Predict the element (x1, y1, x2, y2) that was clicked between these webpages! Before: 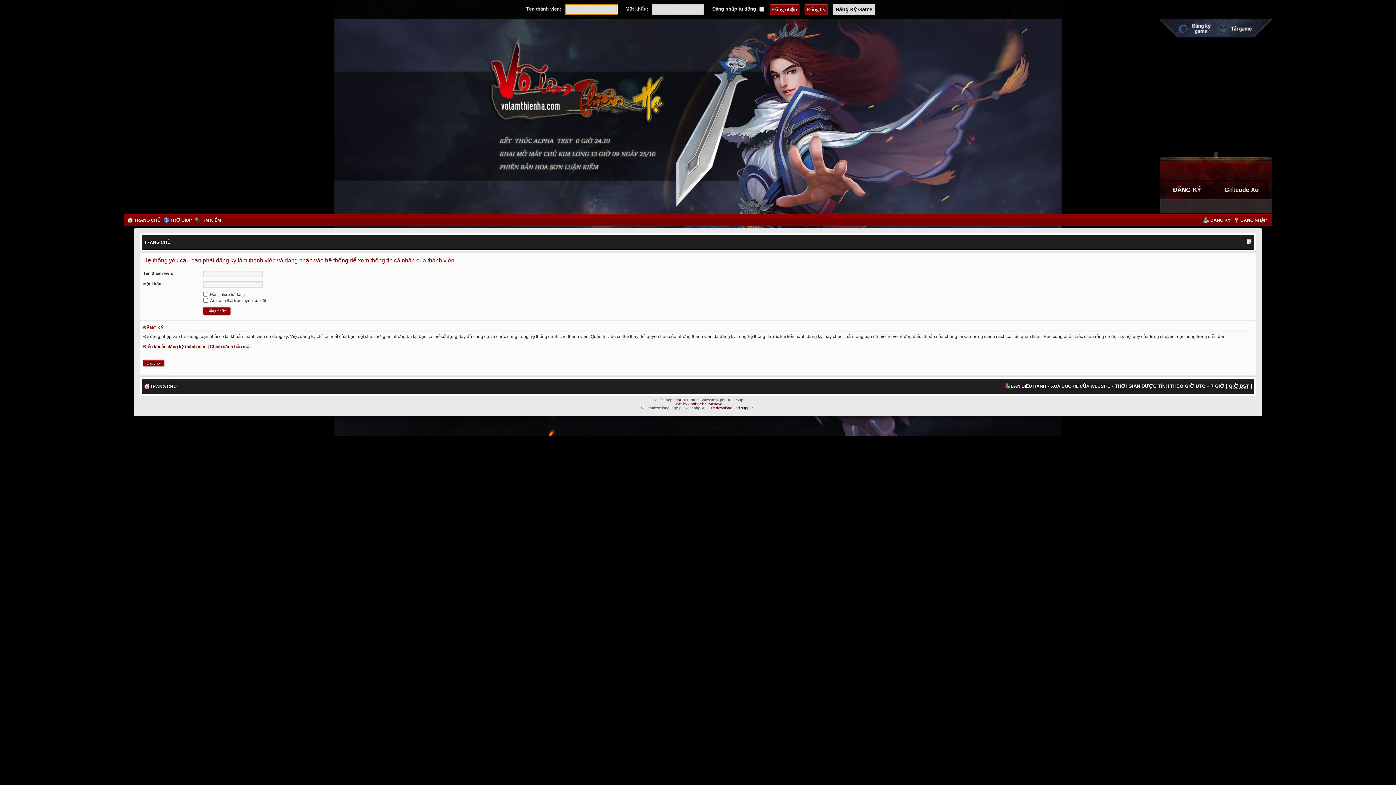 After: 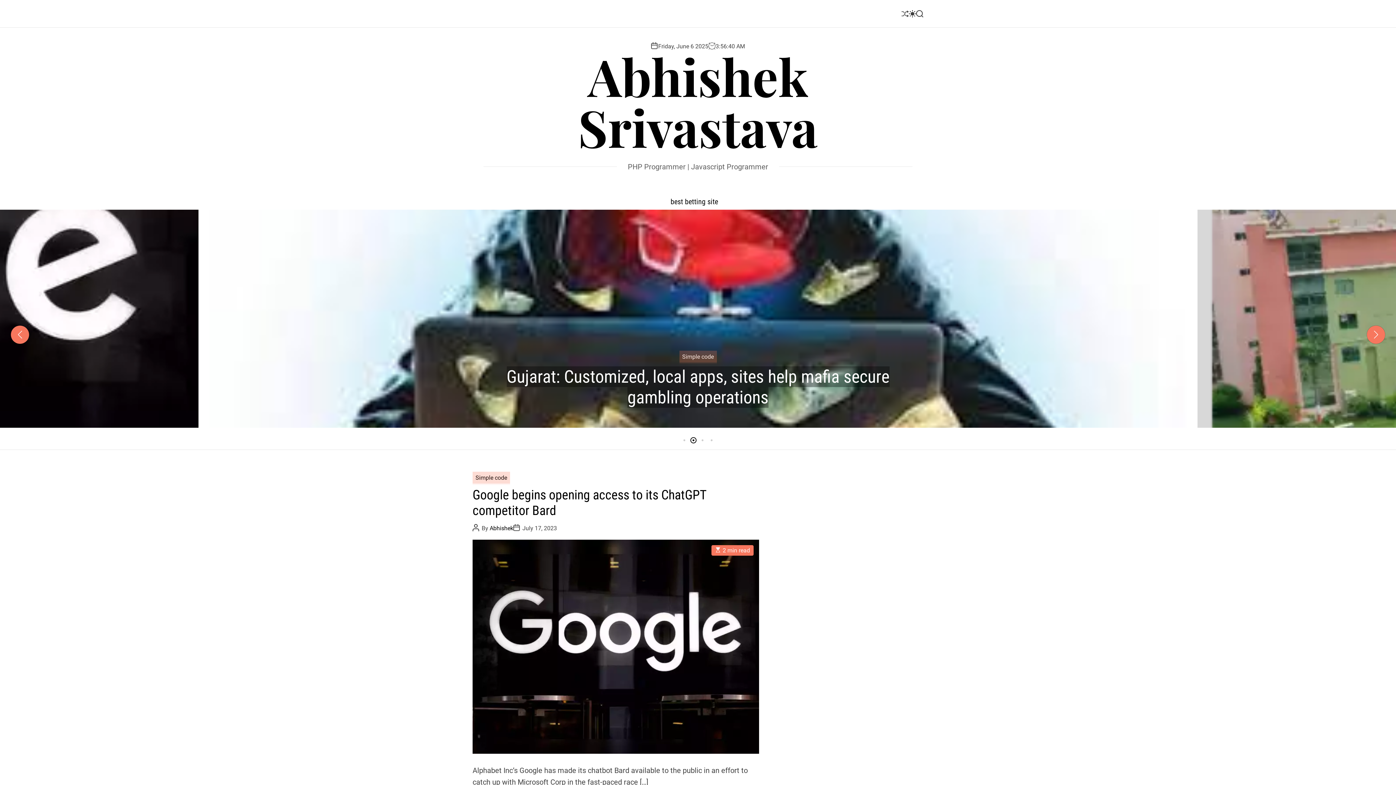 Action: label: Abhishek Srivastava bbox: (688, 402, 722, 406)